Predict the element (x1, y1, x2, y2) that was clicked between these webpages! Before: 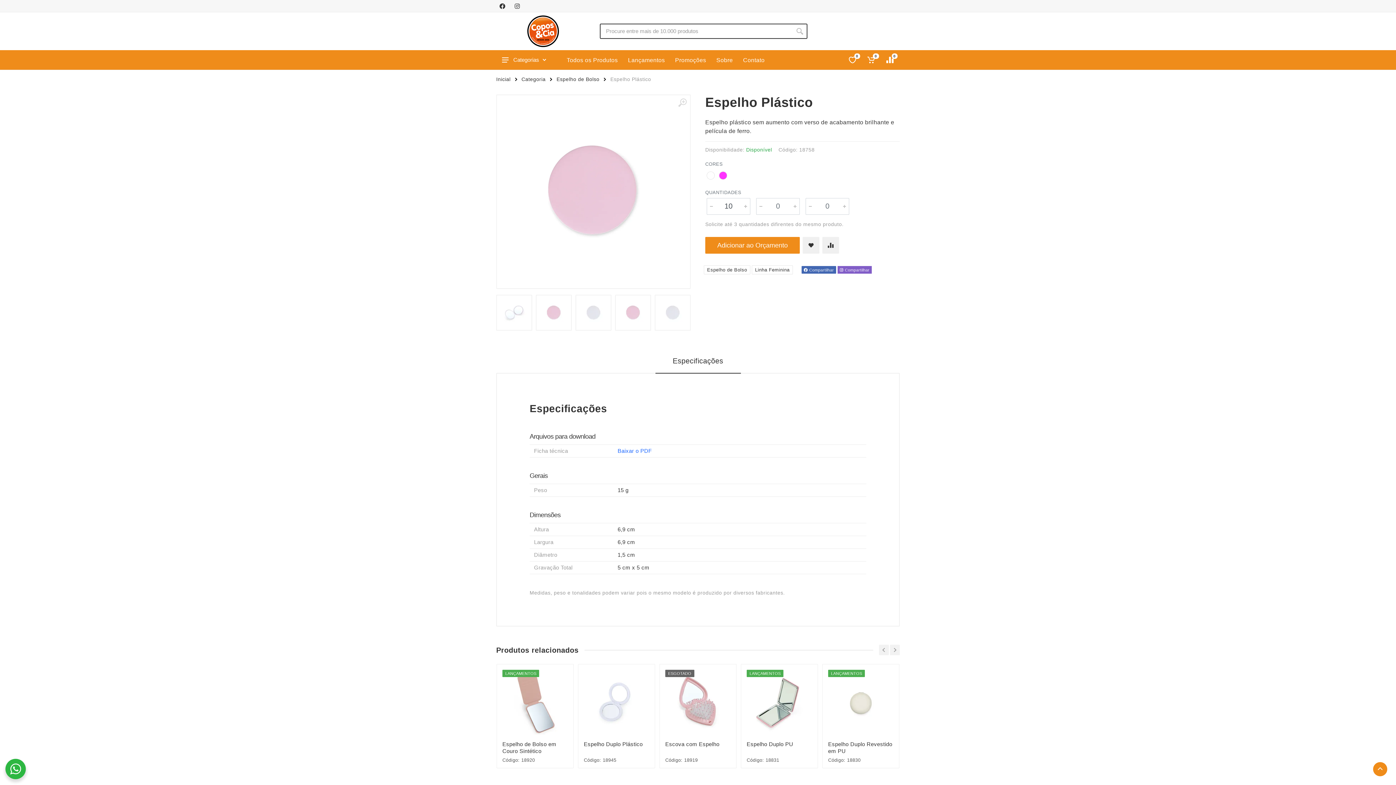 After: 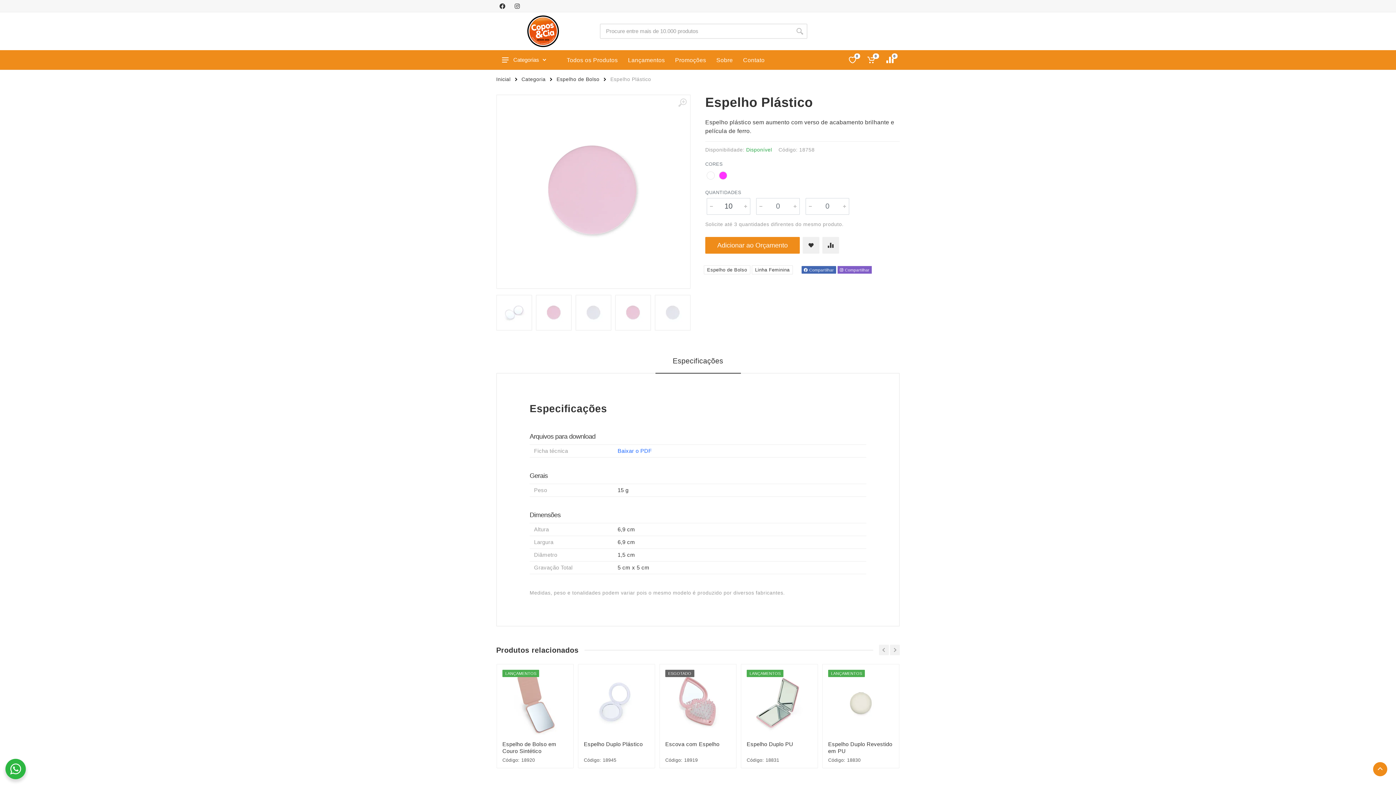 Action: bbox: (1373, 762, 1387, 776)